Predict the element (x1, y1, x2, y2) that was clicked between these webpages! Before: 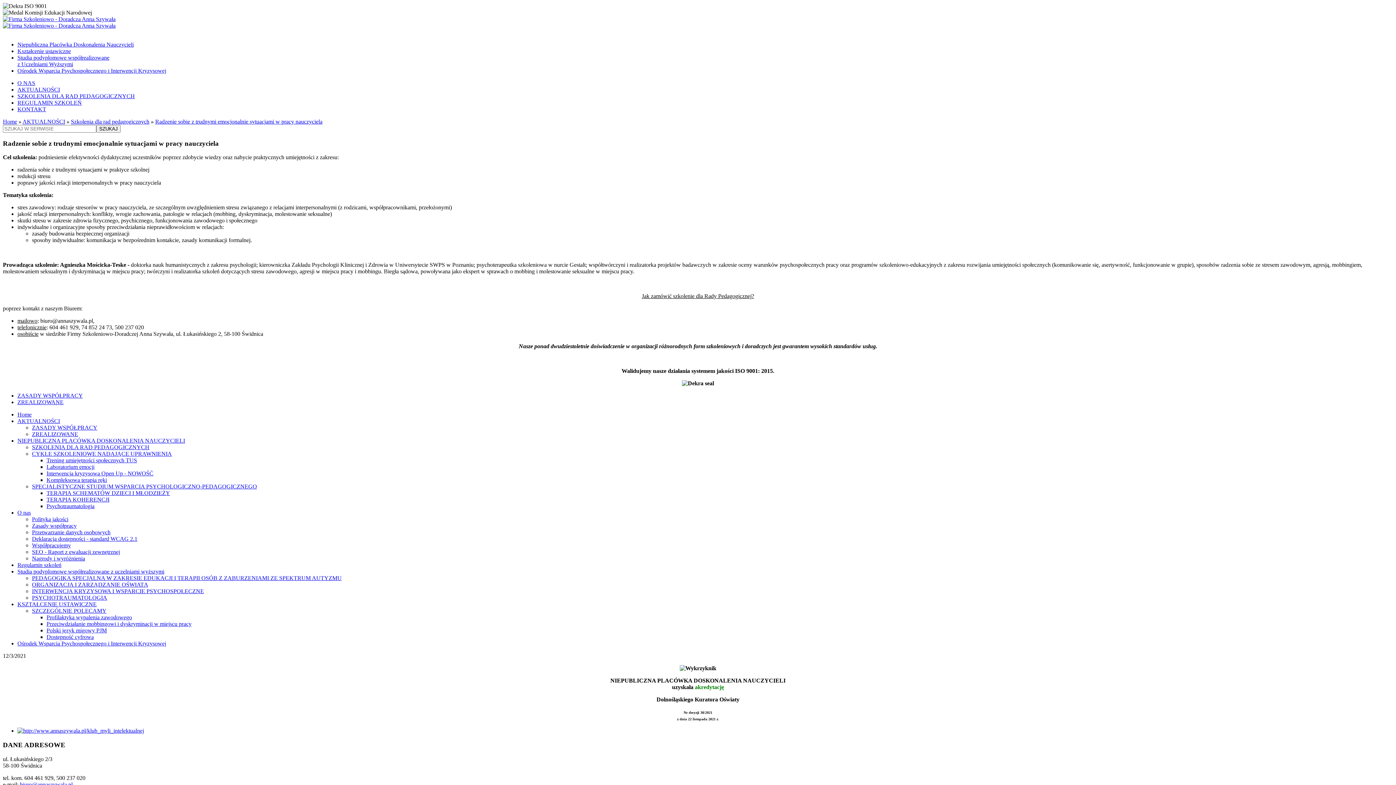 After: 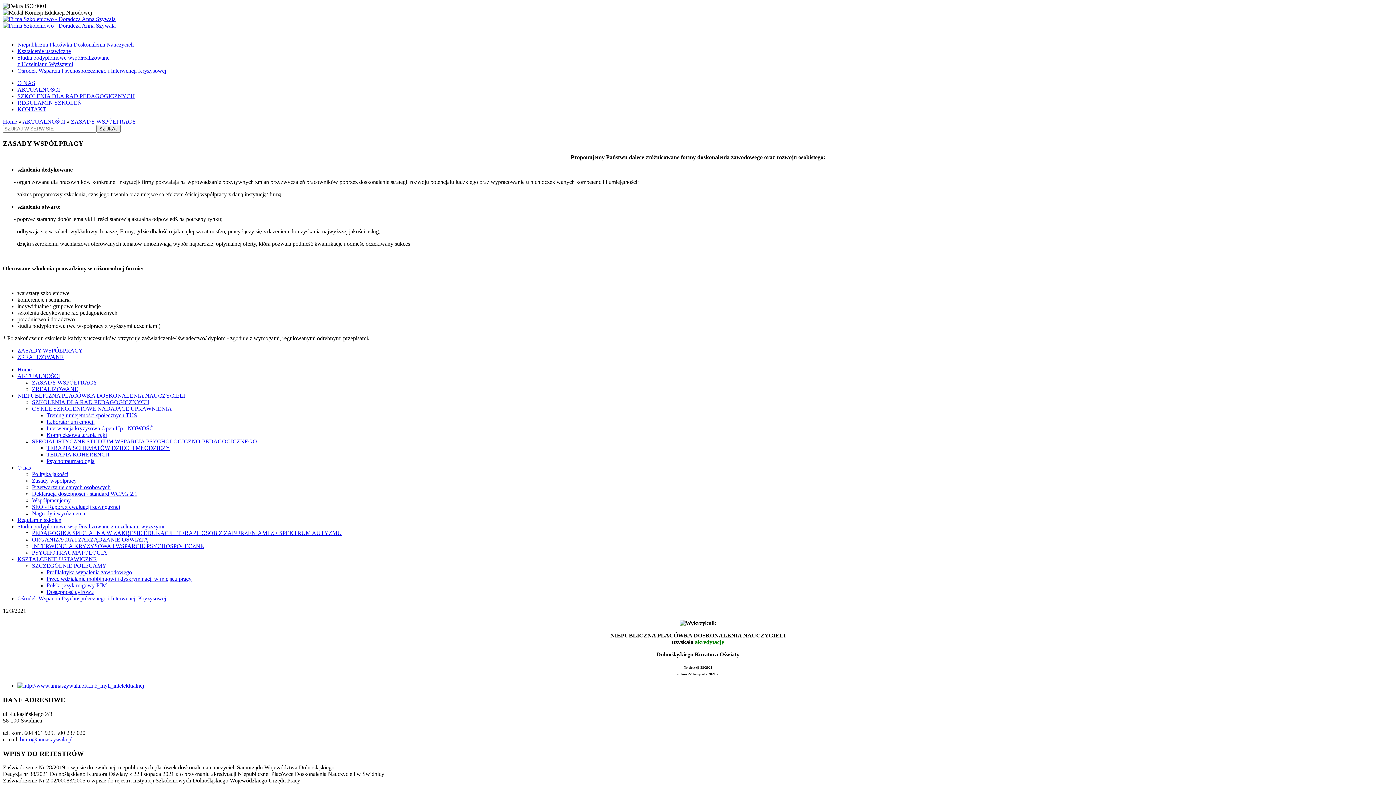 Action: bbox: (32, 424, 97, 431) label: ZASADY WSPÓŁPRACY